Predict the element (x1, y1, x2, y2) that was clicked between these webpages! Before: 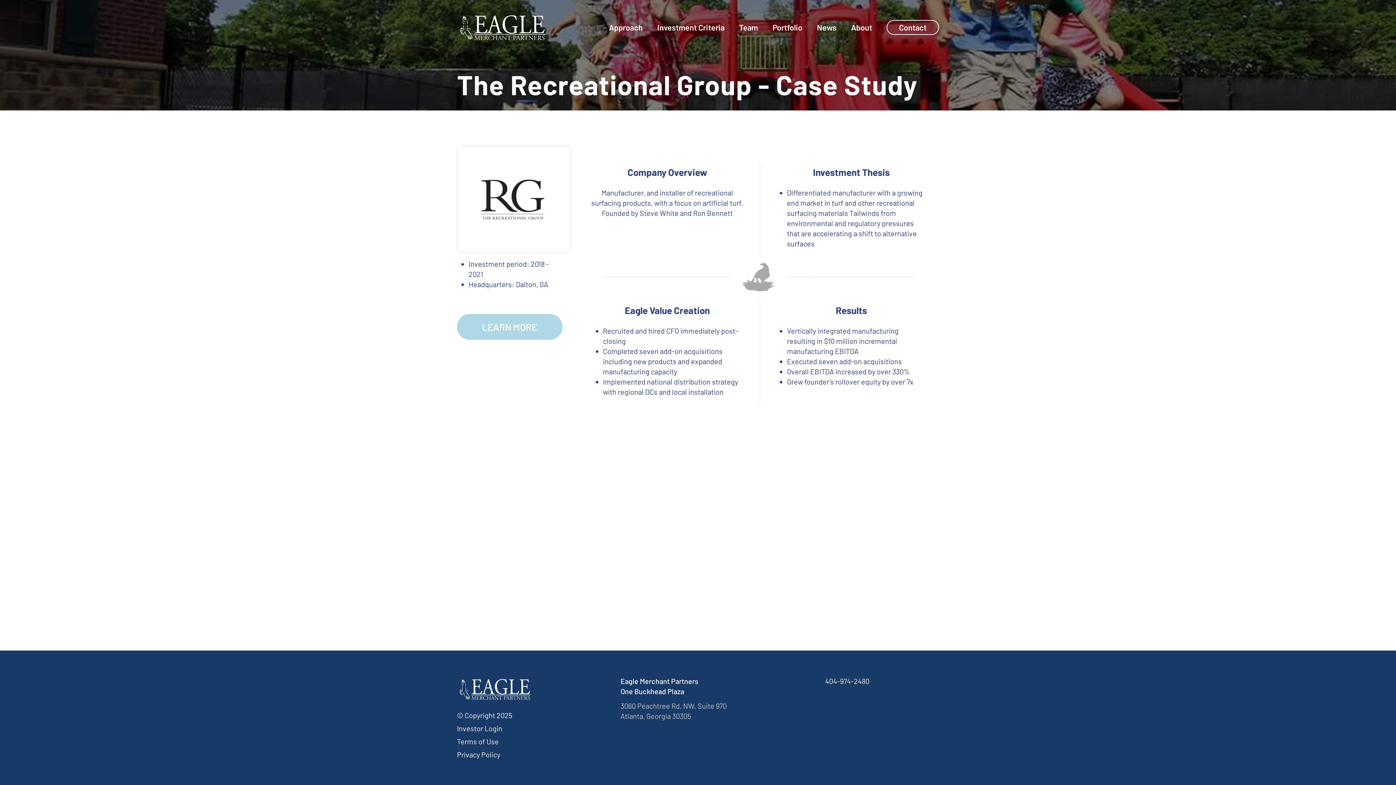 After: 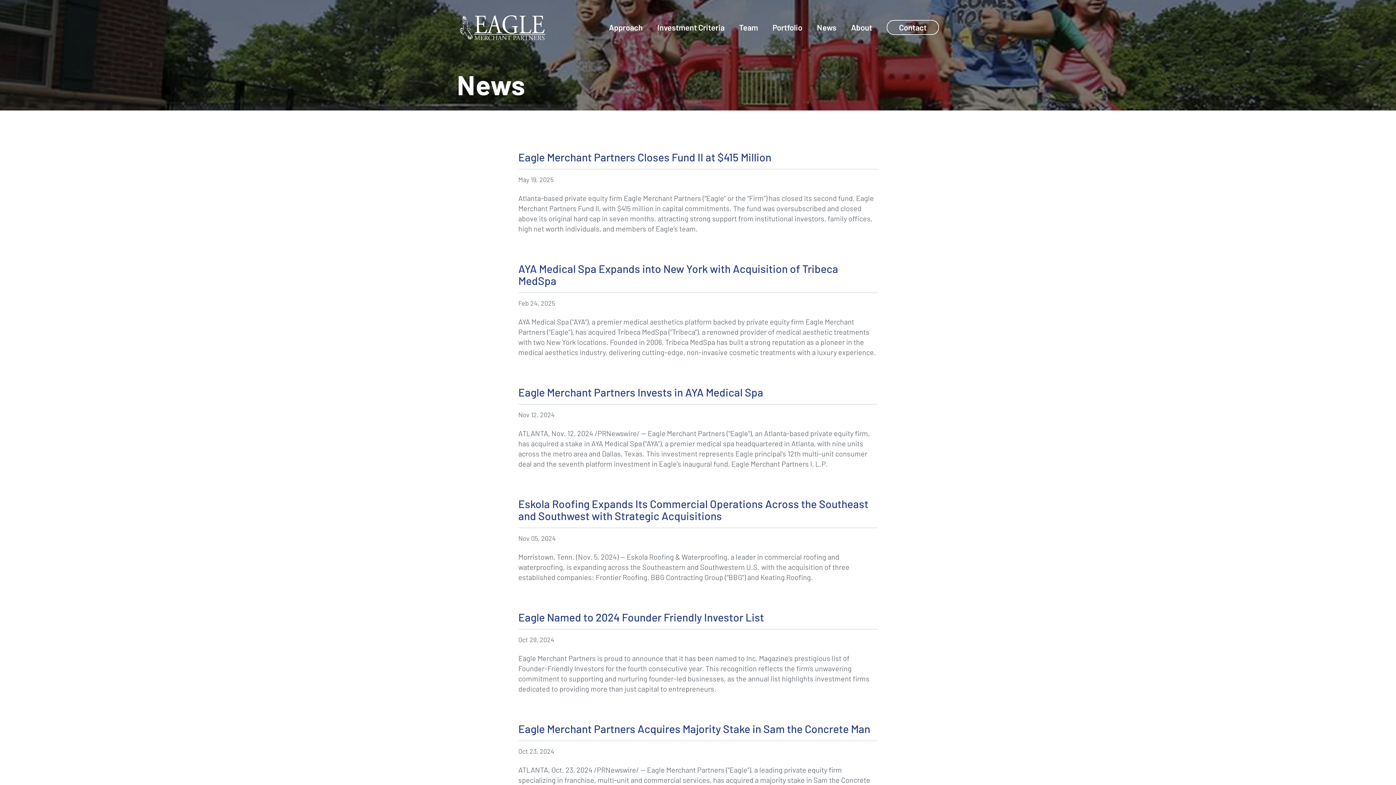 Action: label: News bbox: (817, 20, 836, 34)